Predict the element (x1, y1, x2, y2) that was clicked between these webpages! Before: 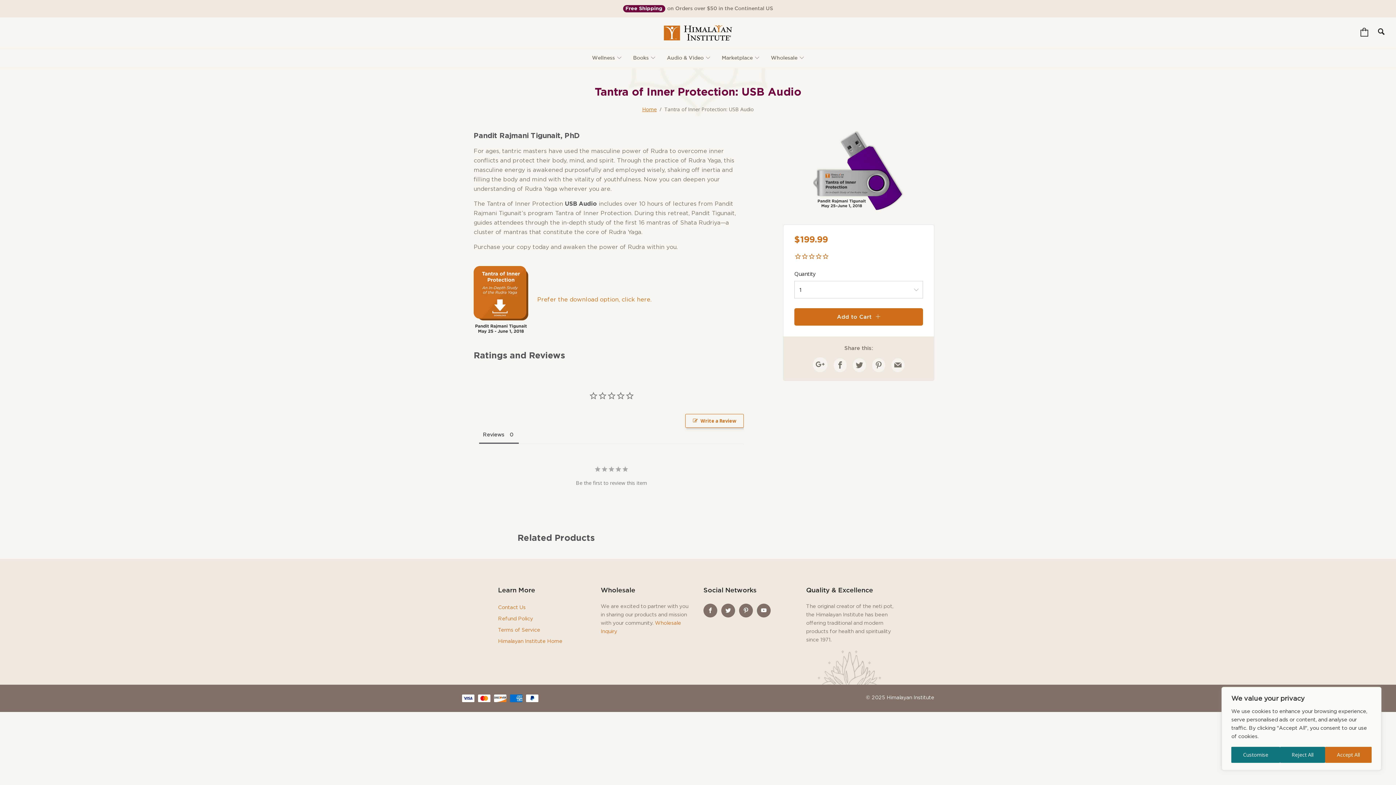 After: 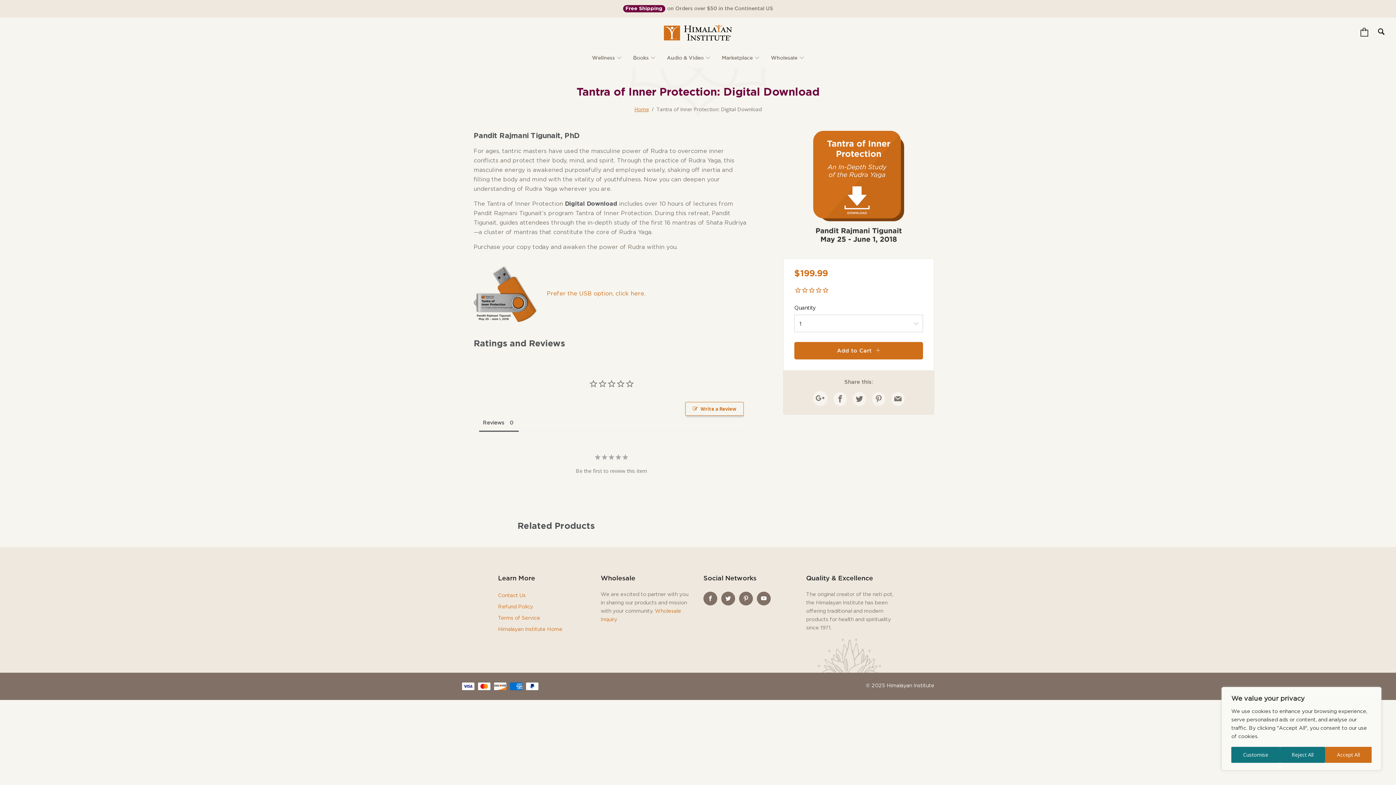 Action: bbox: (473, 296, 528, 302)